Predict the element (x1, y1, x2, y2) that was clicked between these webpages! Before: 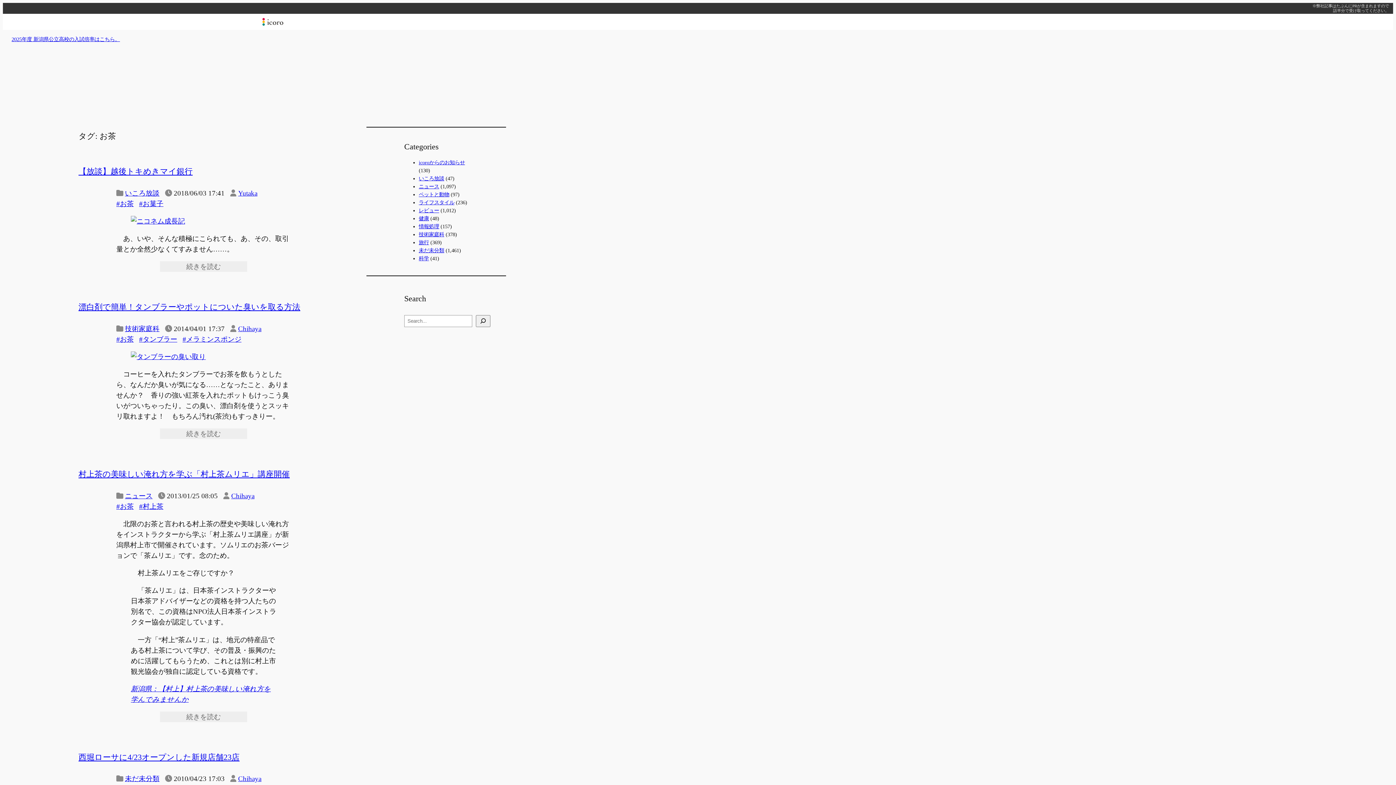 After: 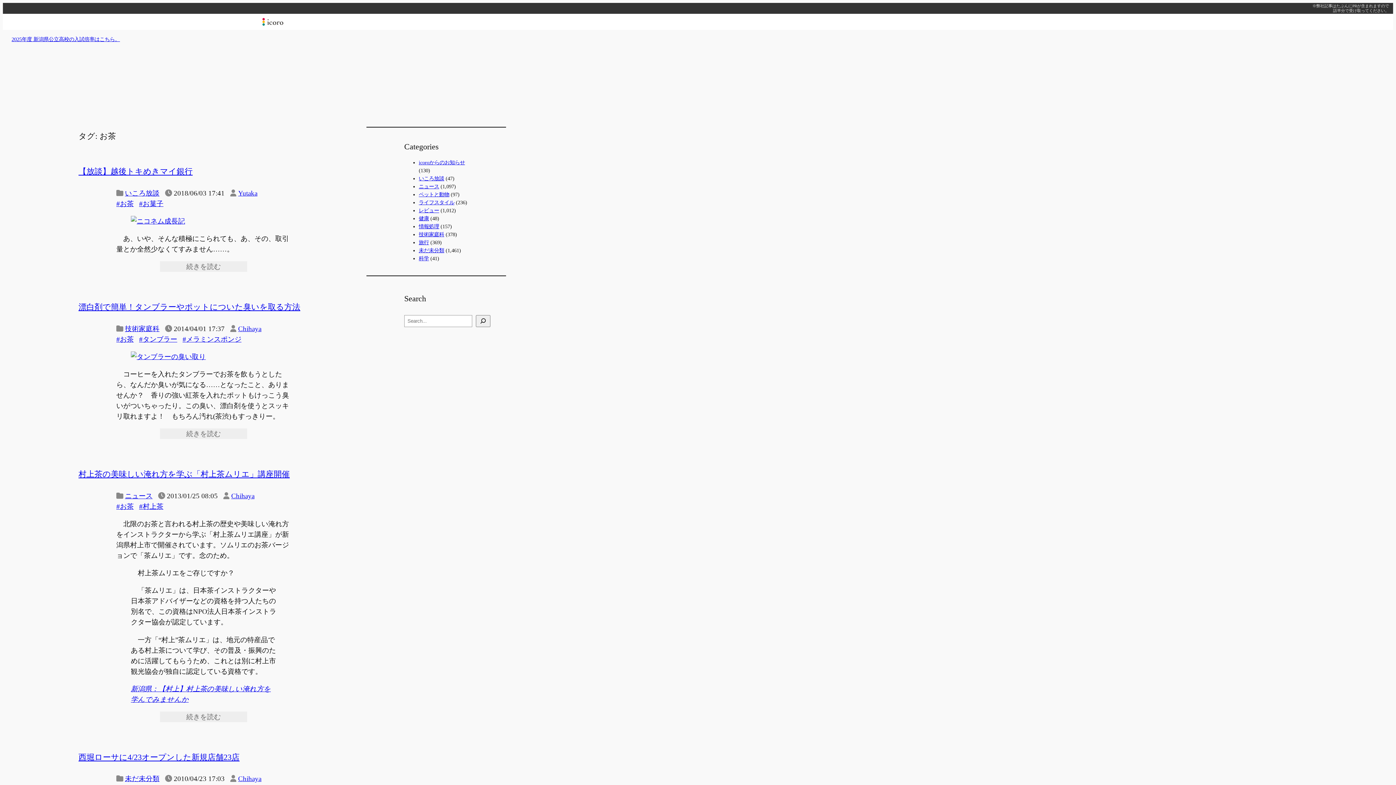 Action: bbox: (116, 199, 133, 207) label: お茶